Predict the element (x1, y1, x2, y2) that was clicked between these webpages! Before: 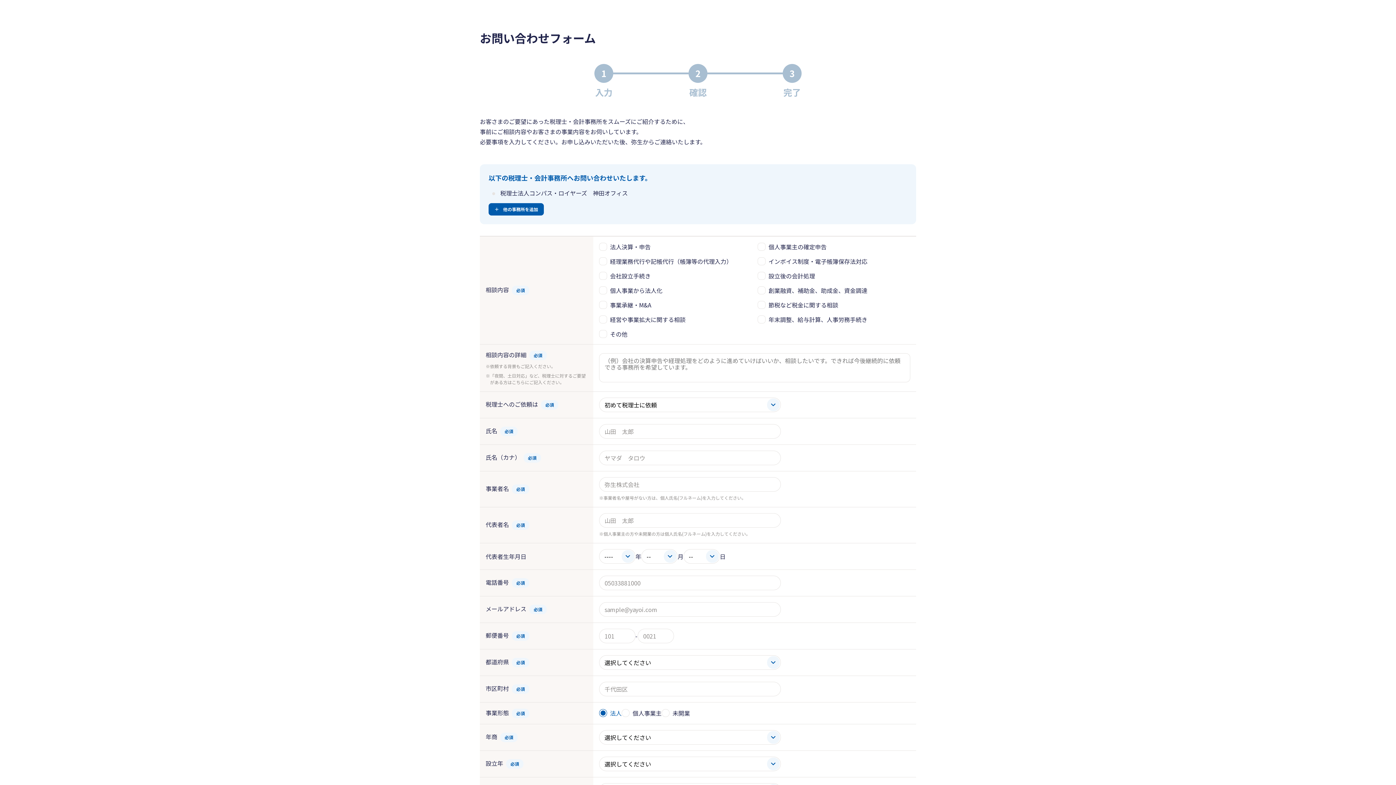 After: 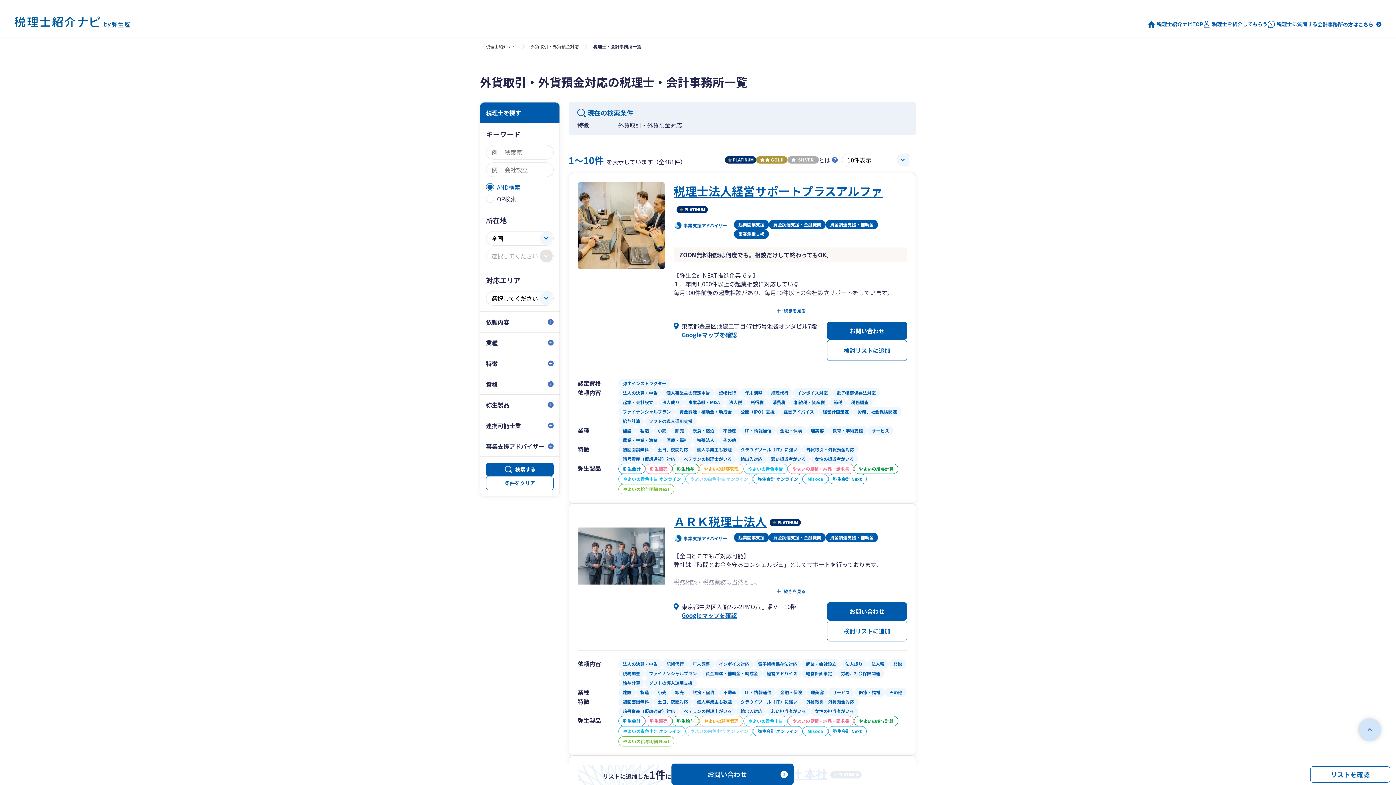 Action: bbox: (488, 203, 544, 215) label: 他の事務所を追加